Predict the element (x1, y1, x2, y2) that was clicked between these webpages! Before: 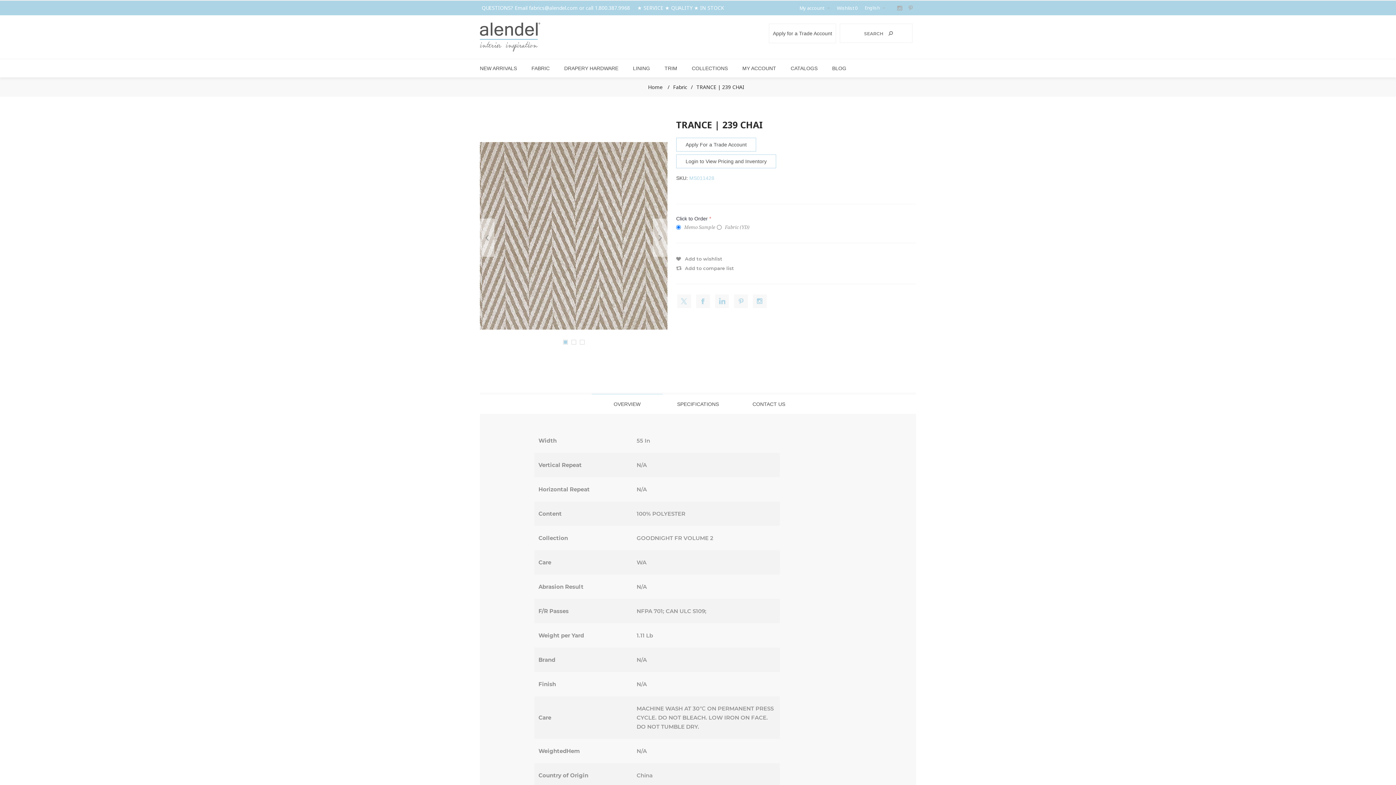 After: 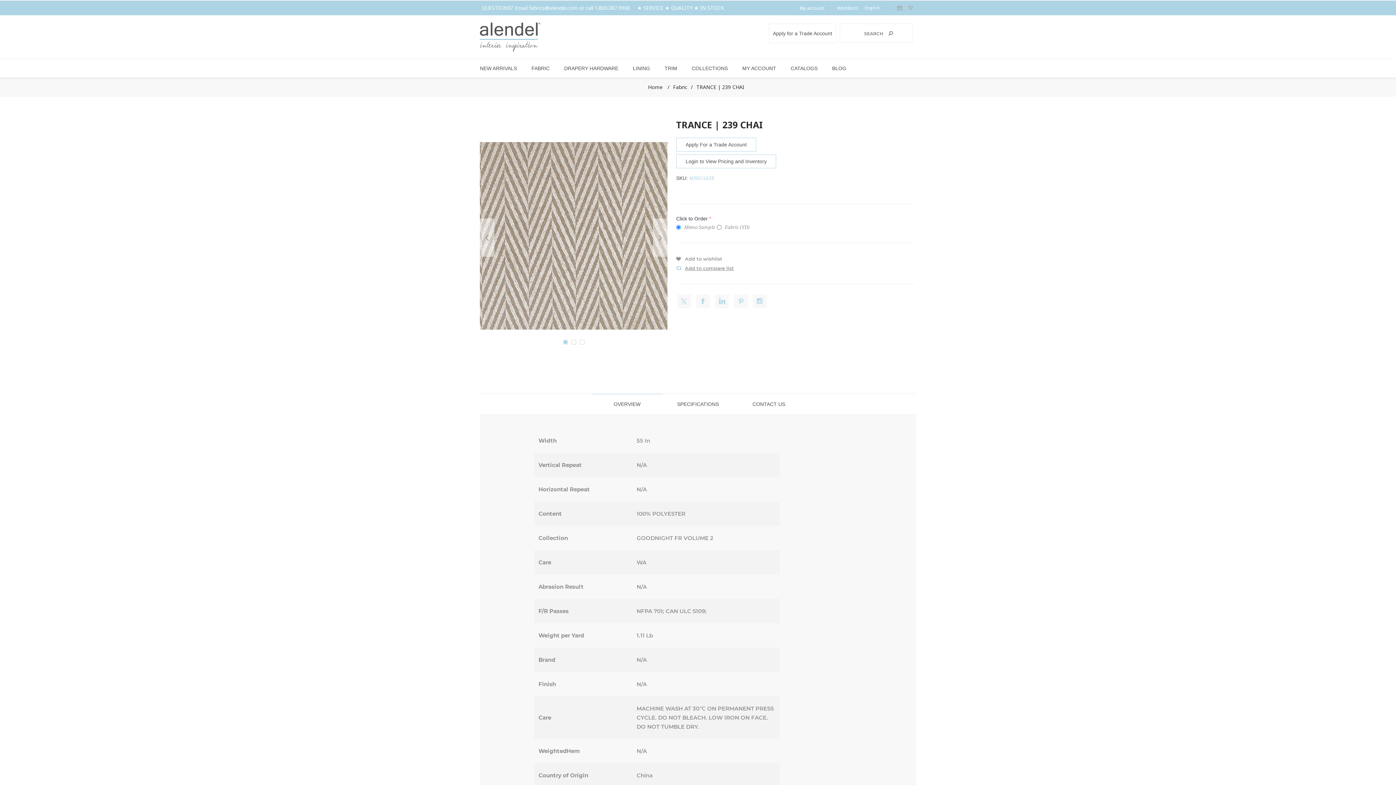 Action: bbox: (676, 263, 736, 273) label: Add to compare list